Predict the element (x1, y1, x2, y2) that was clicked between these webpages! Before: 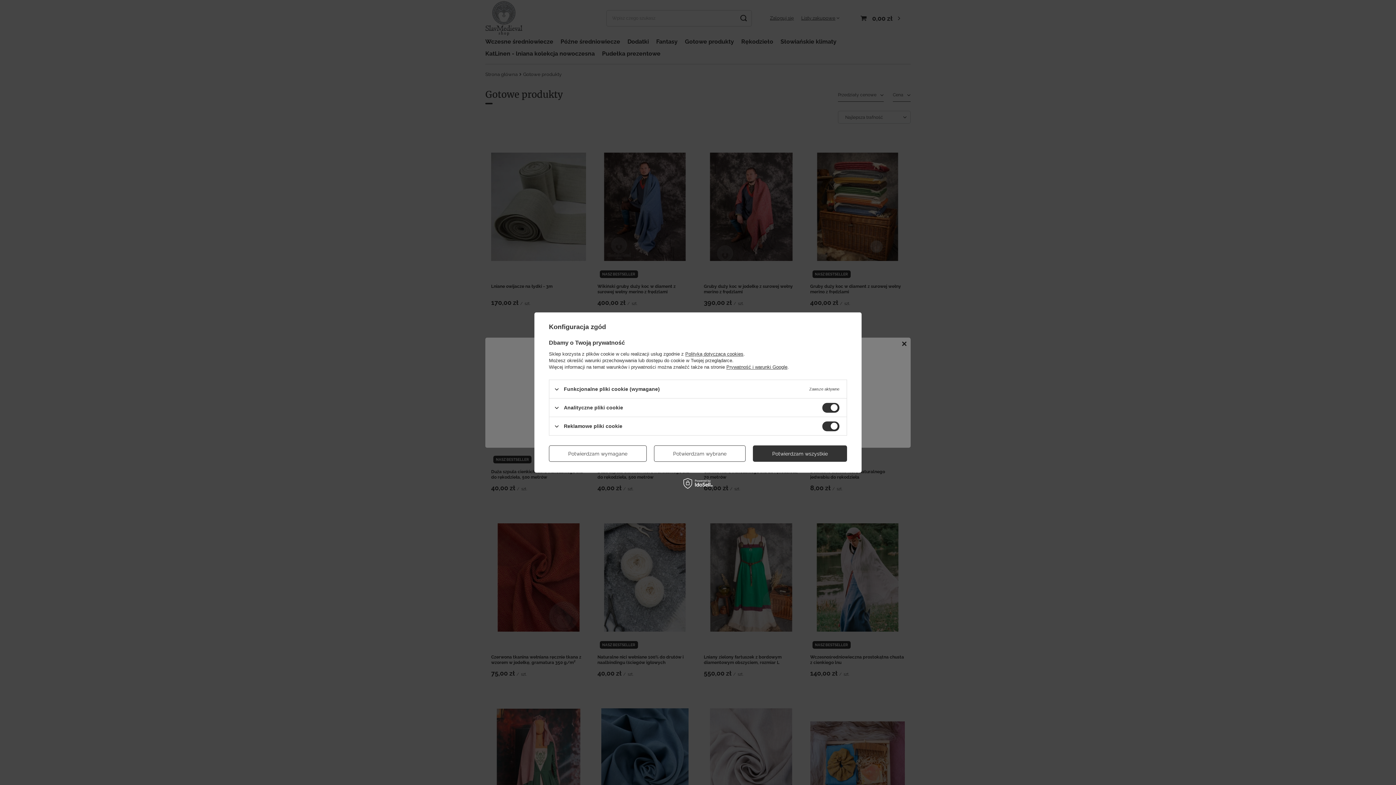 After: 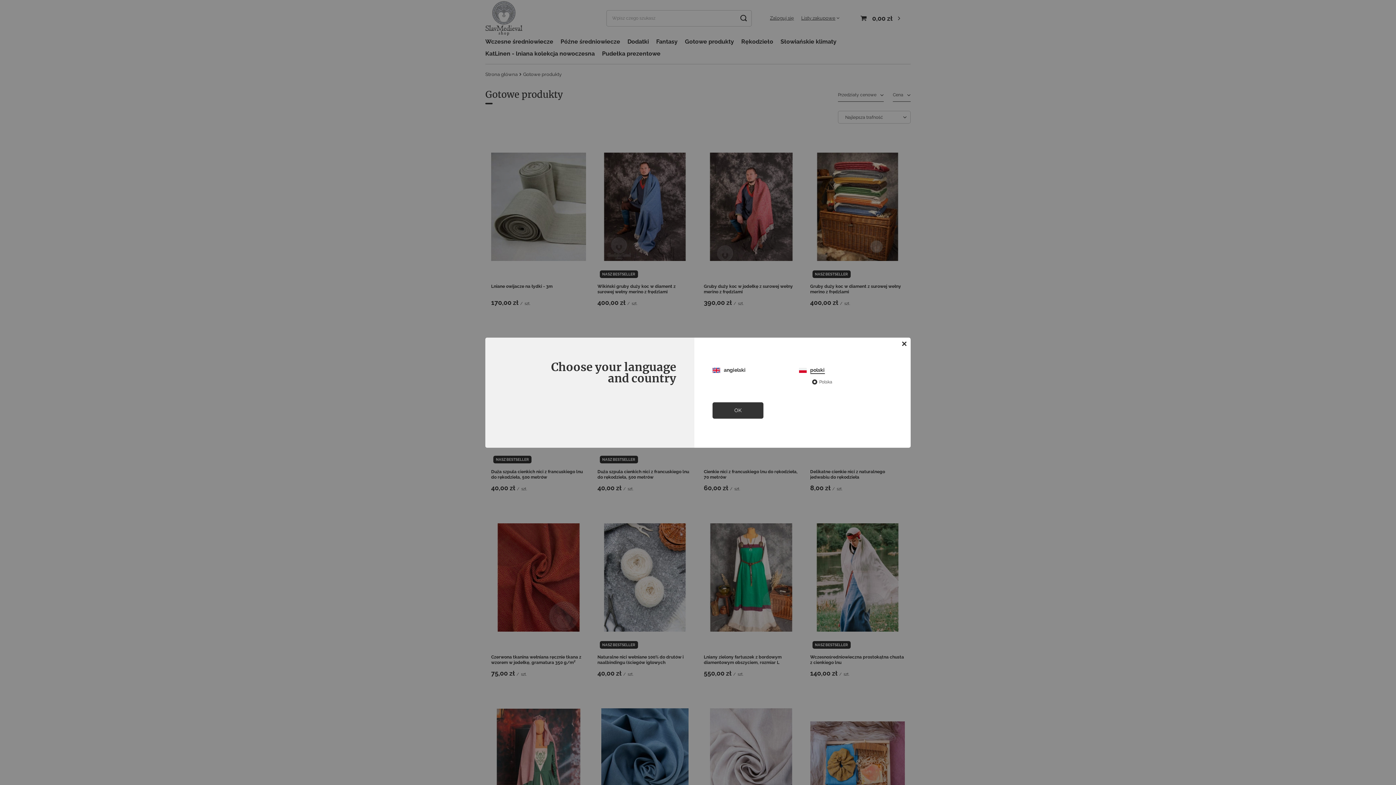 Action: bbox: (654, 445, 745, 462) label: Potwierdzam wybrane